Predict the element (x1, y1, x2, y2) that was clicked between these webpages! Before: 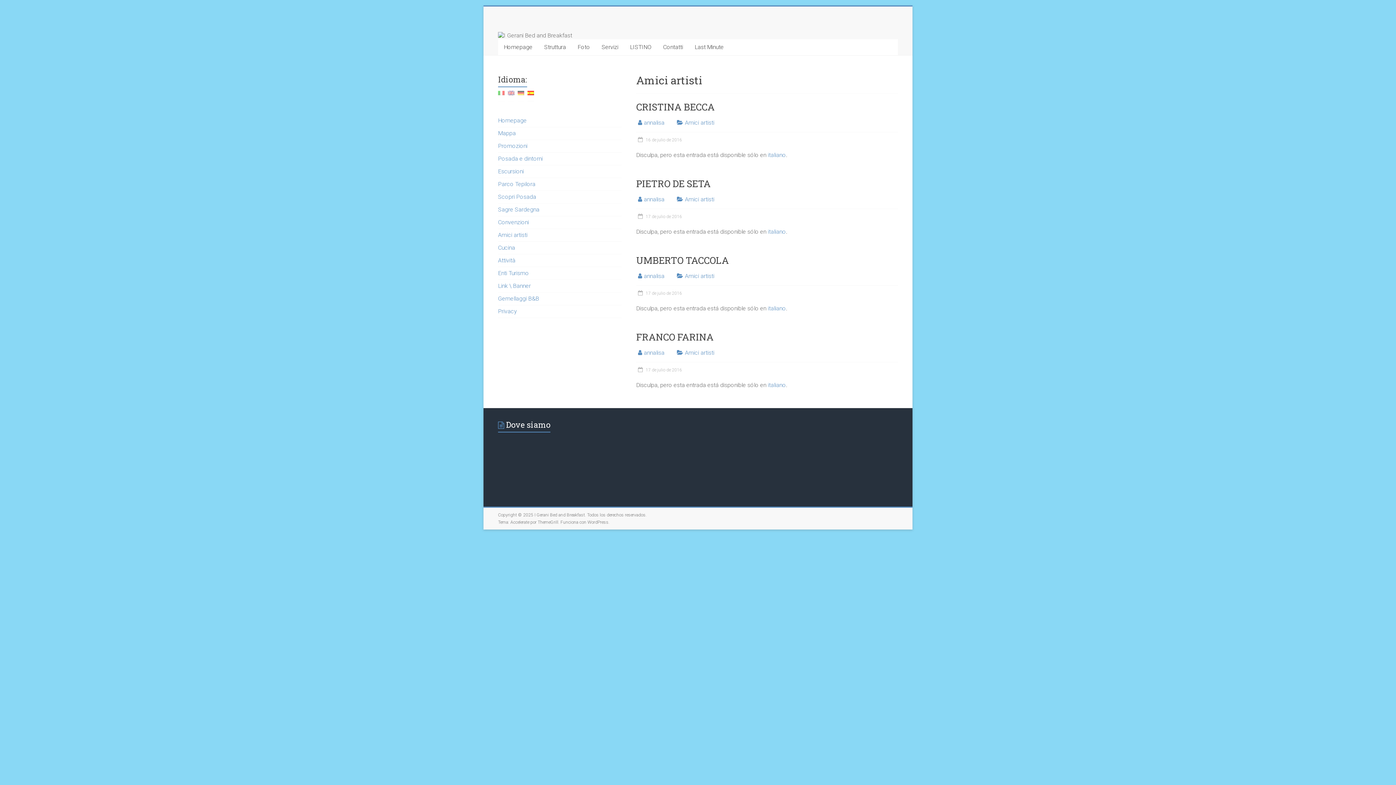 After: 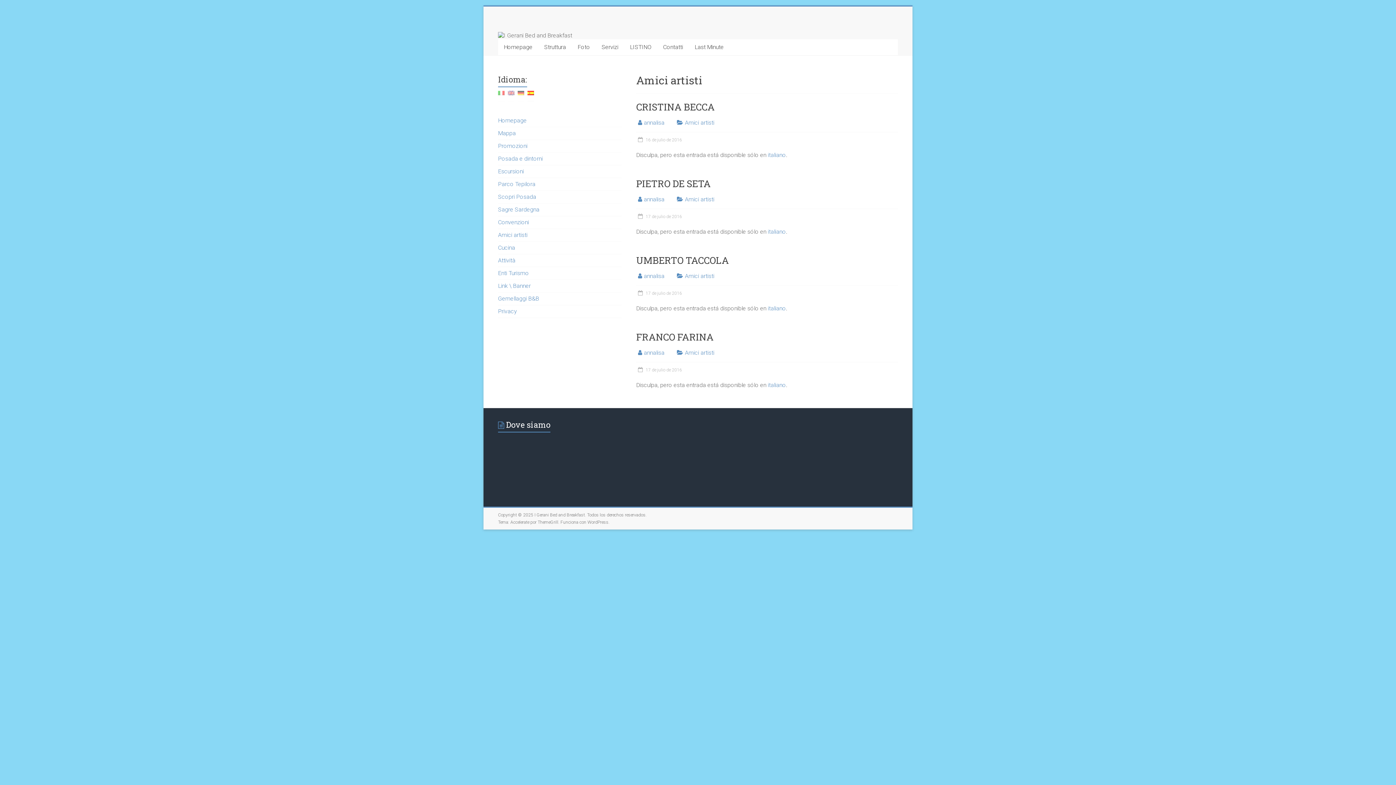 Action: bbox: (685, 119, 714, 126) label: Amici artisti